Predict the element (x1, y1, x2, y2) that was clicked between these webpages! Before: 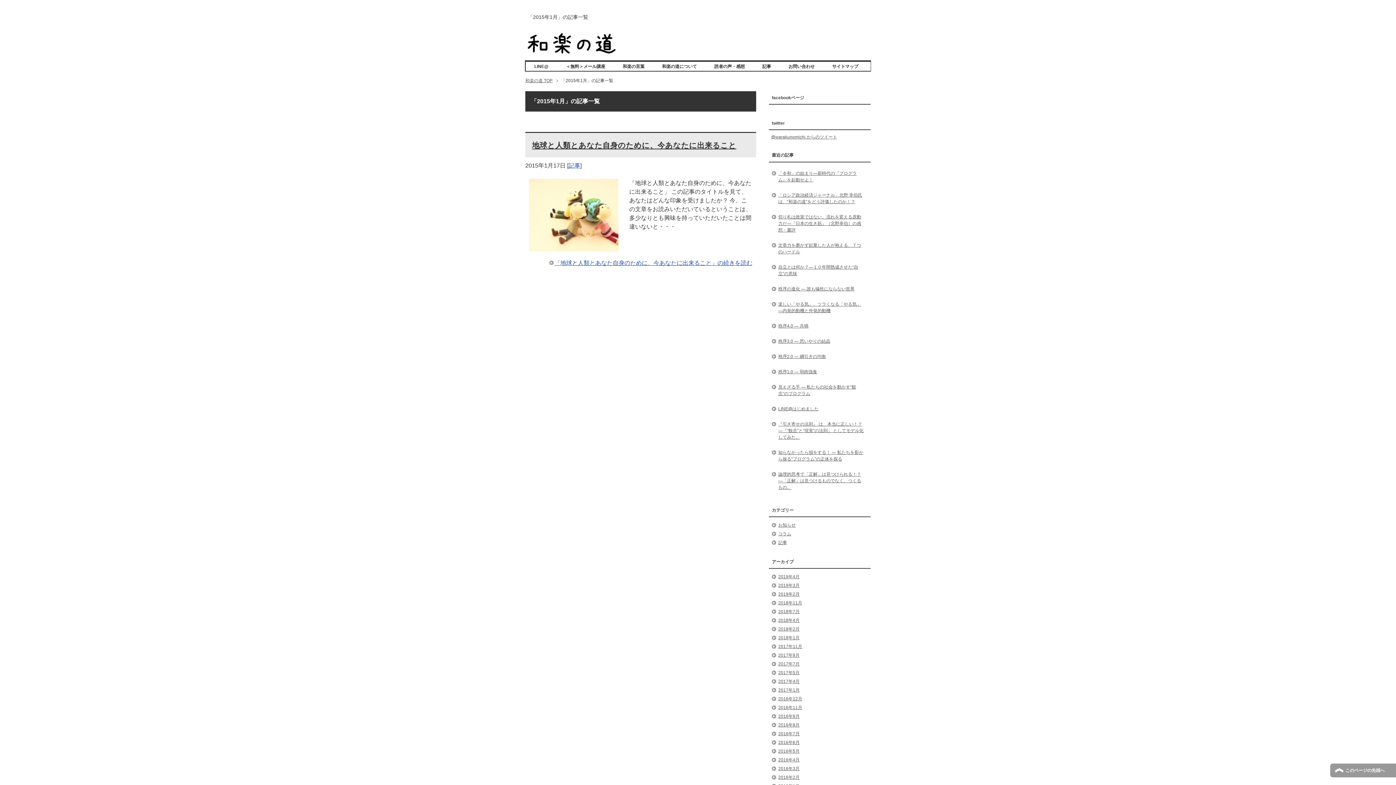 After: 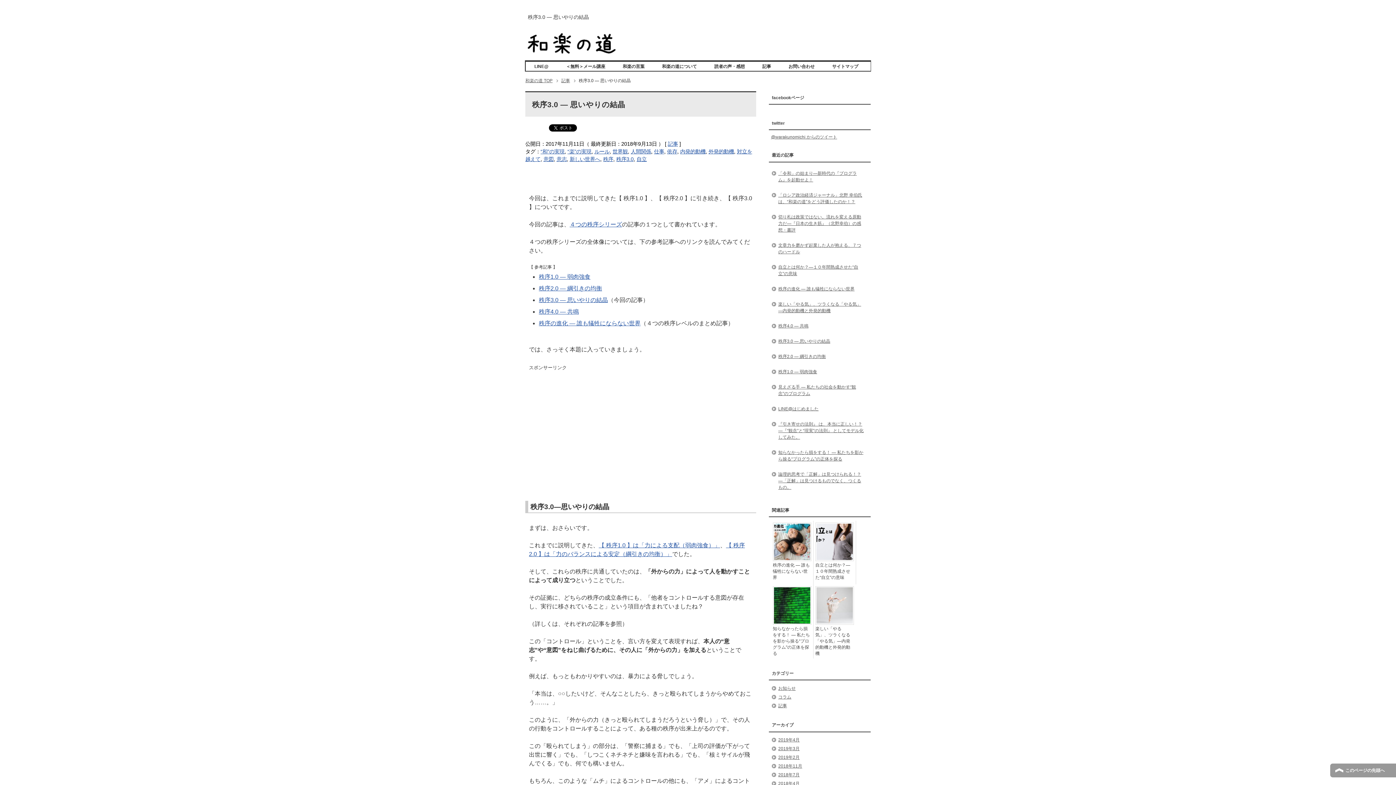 Action: label: 秩序3.0 ― 思いやりの結晶 bbox: (771, 333, 868, 349)